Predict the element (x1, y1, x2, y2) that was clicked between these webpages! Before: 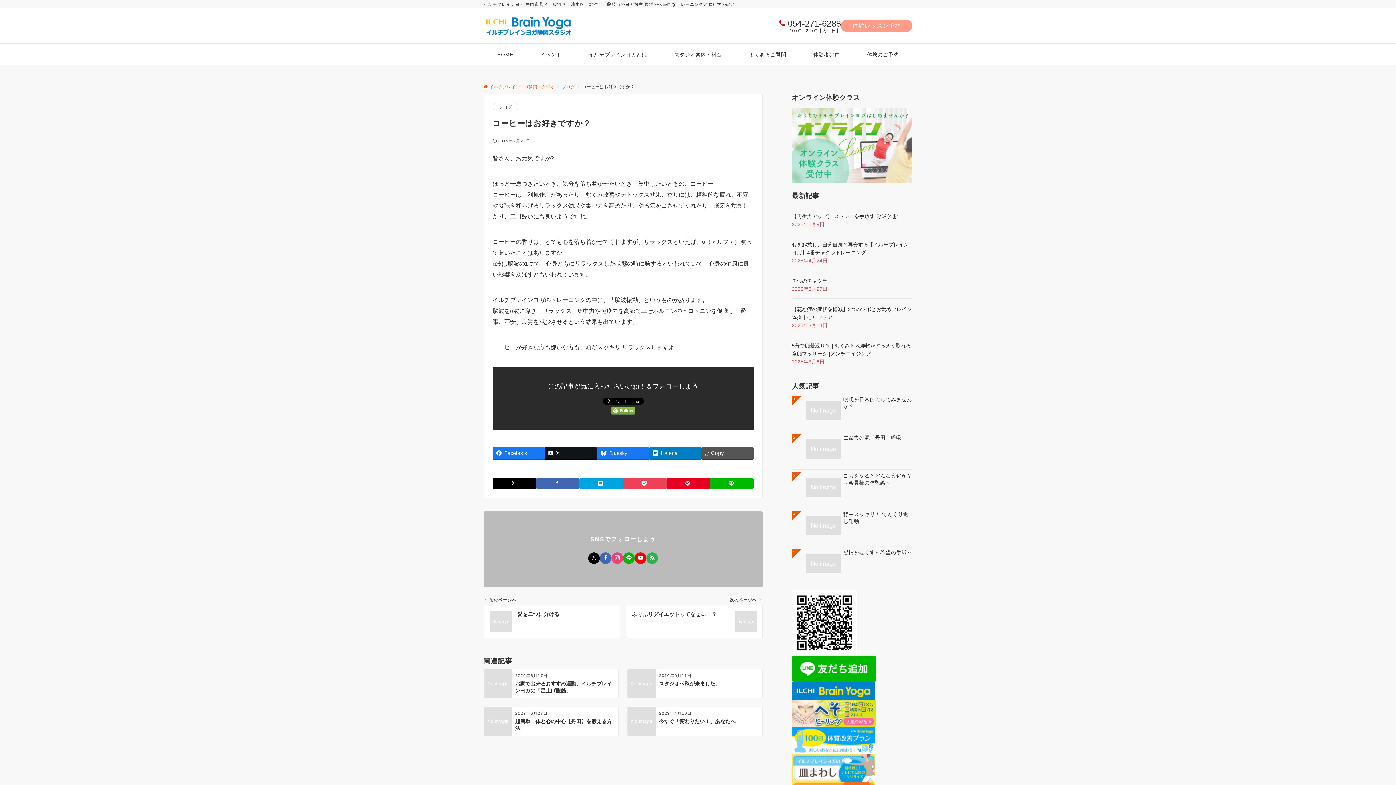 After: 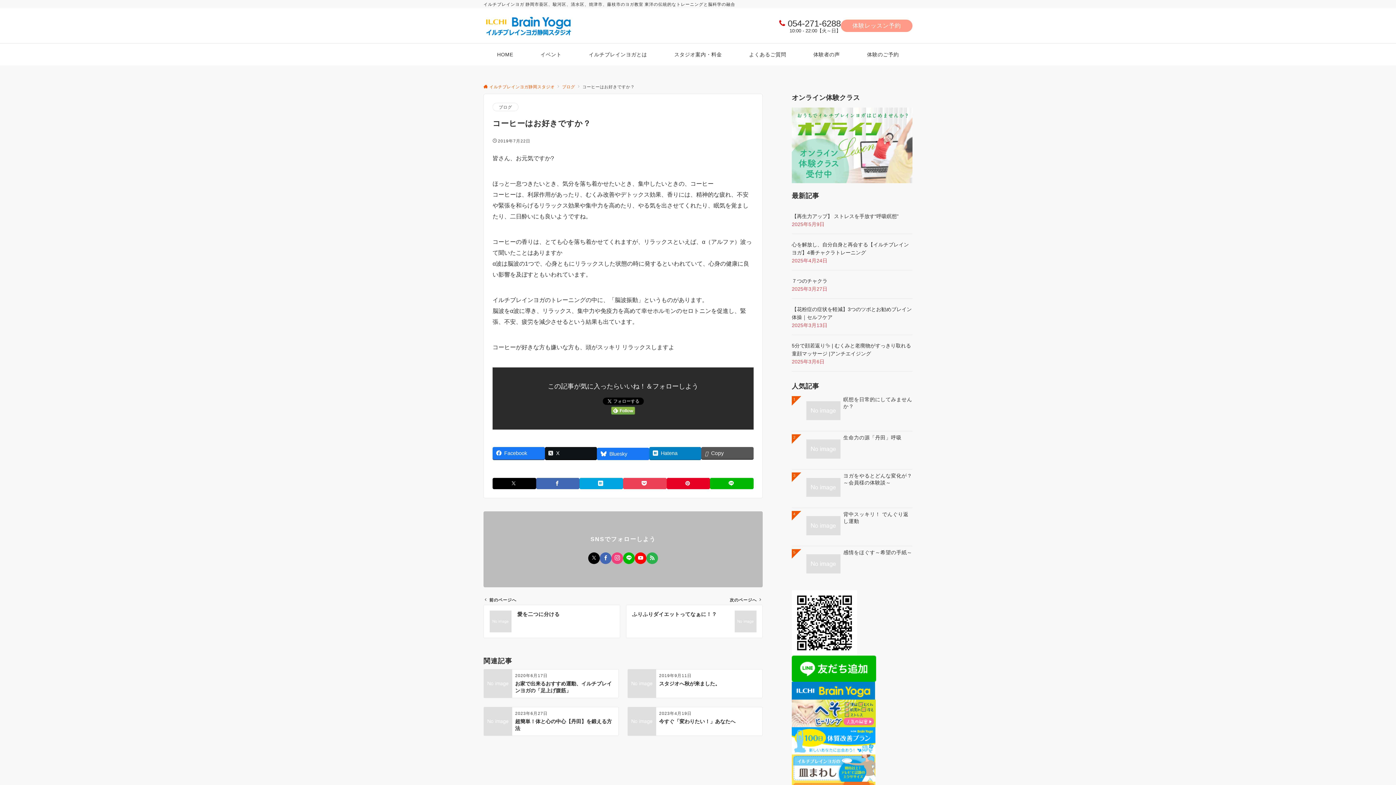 Action: label: Bluesky bbox: (597, 447, 649, 459)